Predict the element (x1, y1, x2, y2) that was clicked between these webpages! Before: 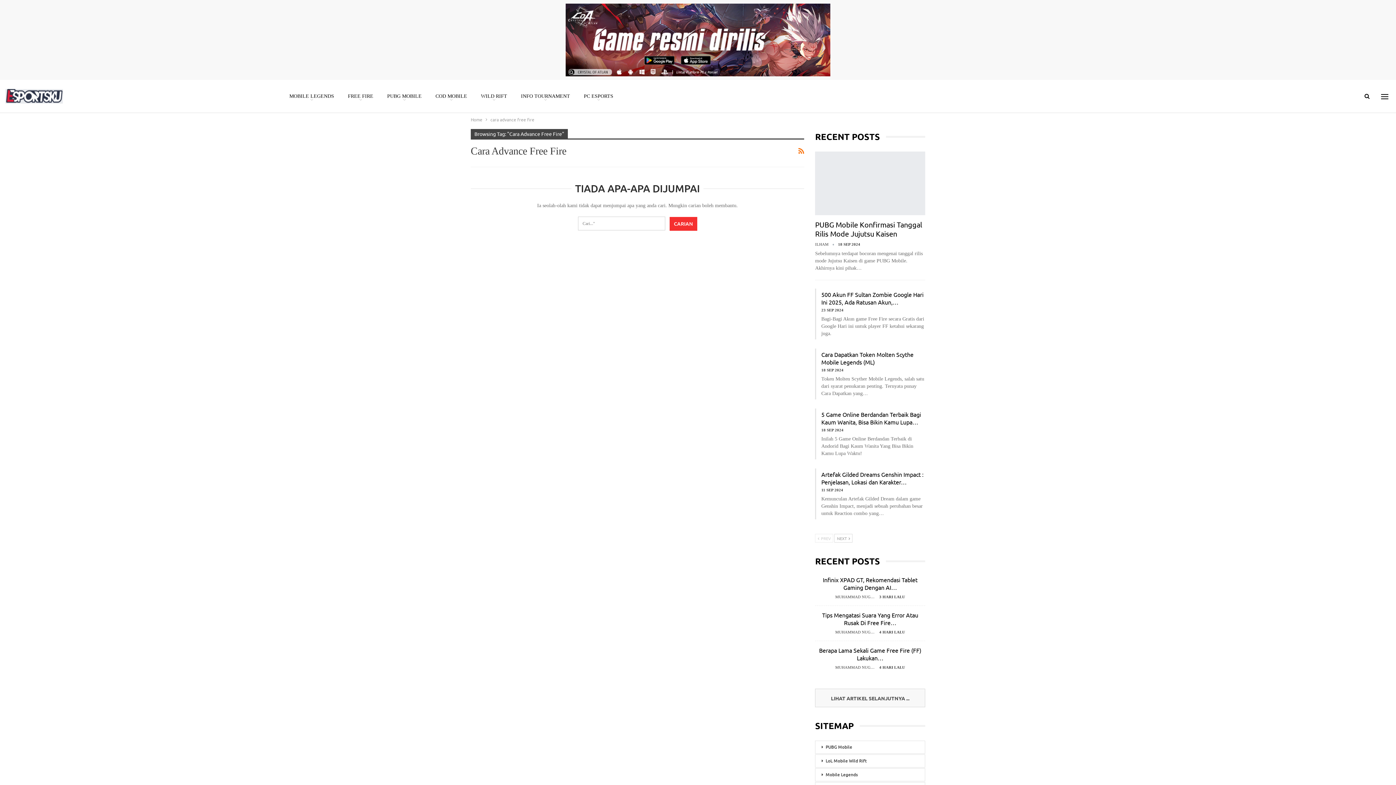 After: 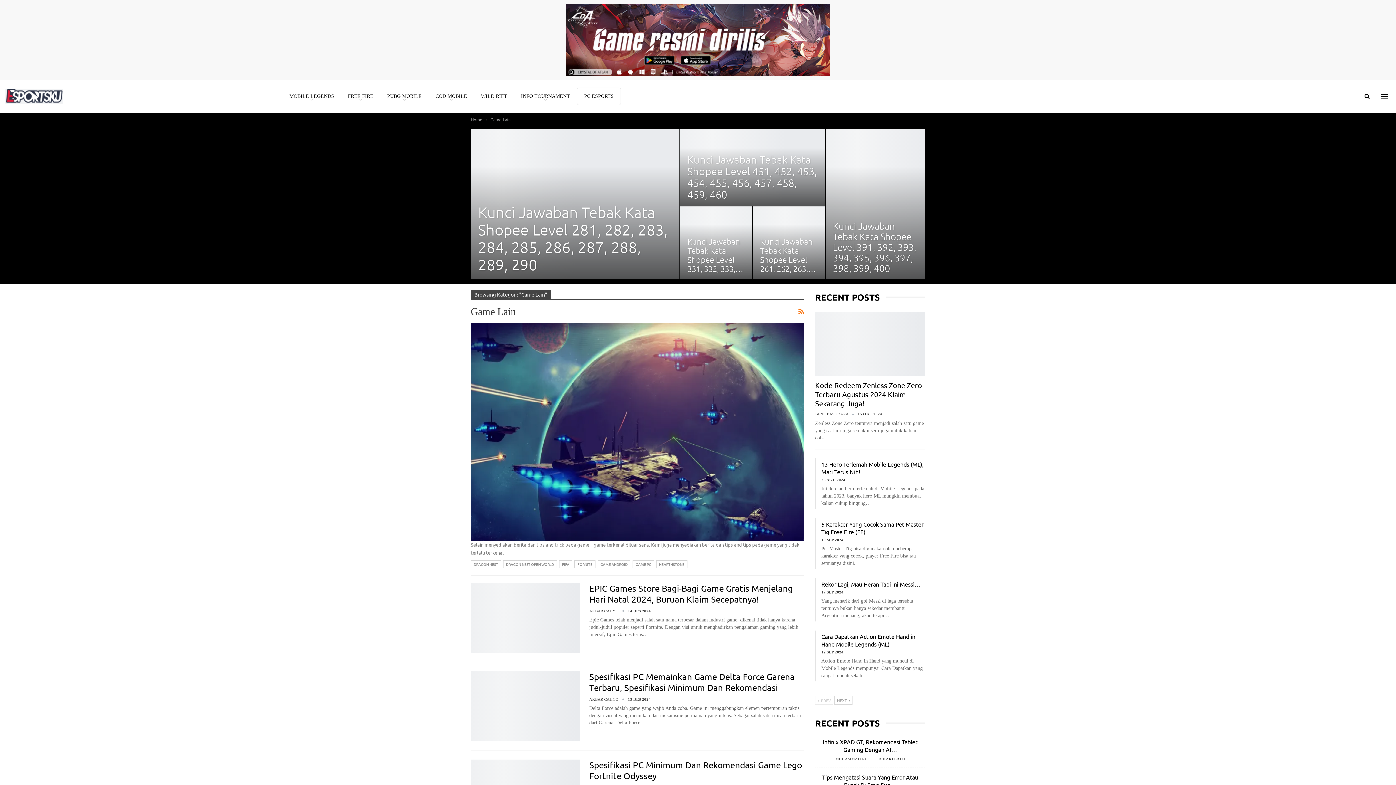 Action: bbox: (577, 88, 620, 104) label: PC ESPORTS